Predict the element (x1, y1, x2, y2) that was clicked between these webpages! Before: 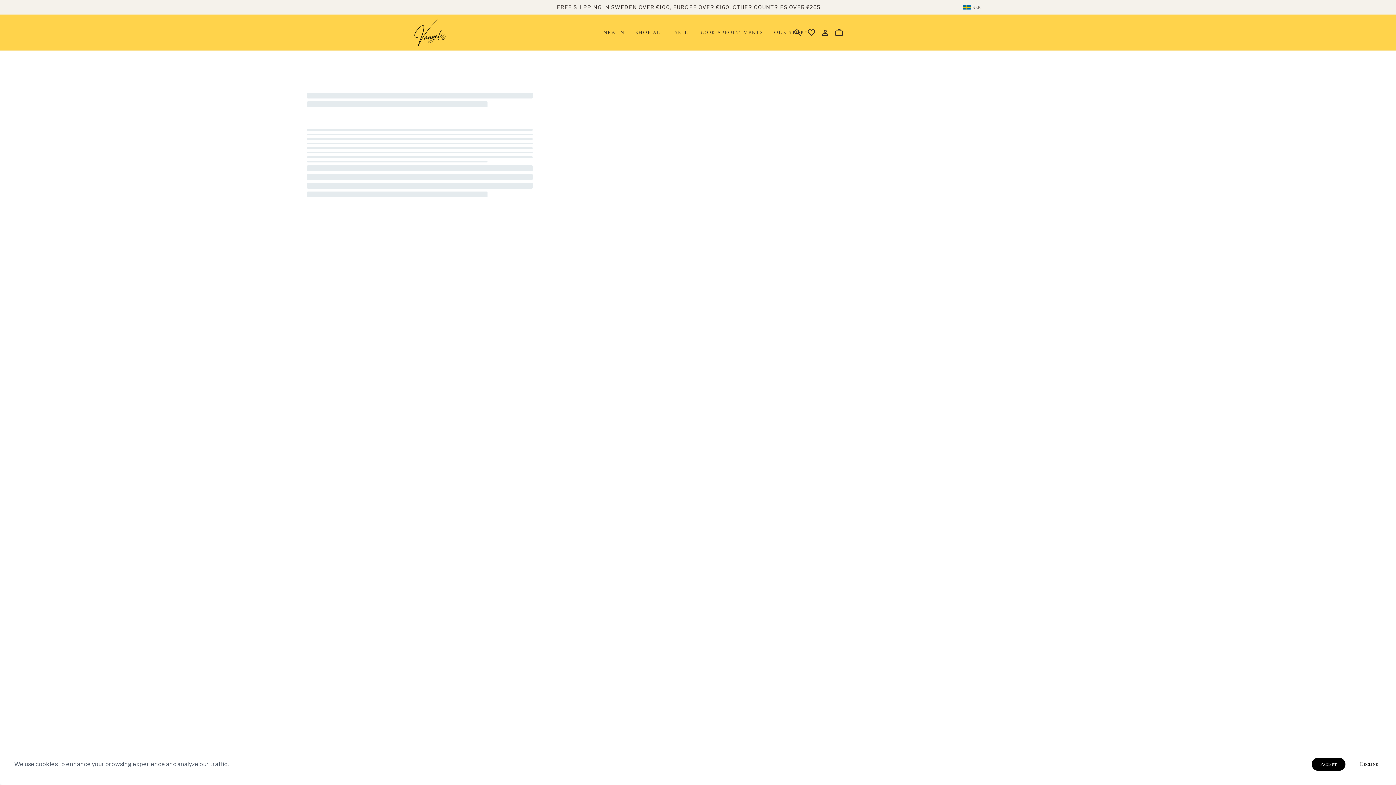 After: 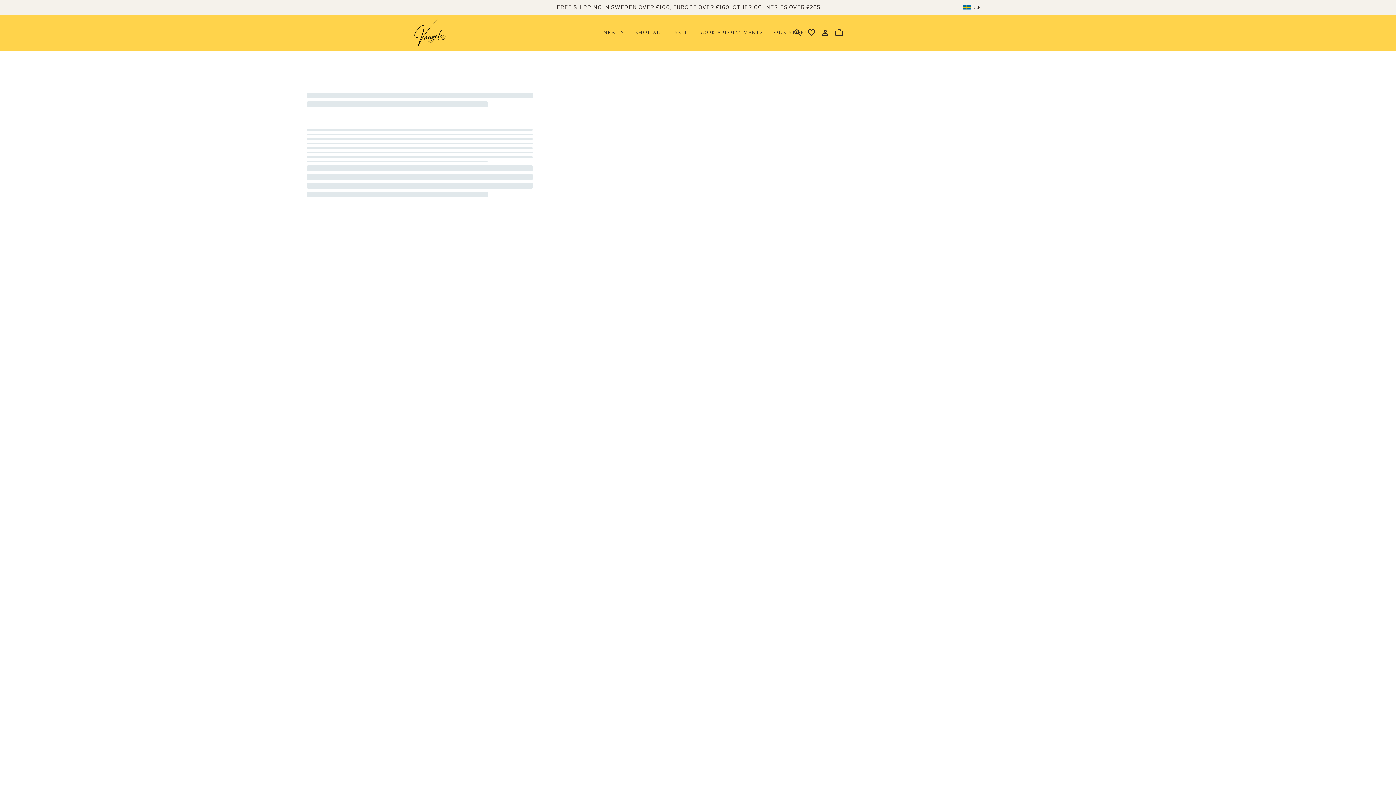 Action: bbox: (1312, 758, 1345, 771) label: Accept cookies